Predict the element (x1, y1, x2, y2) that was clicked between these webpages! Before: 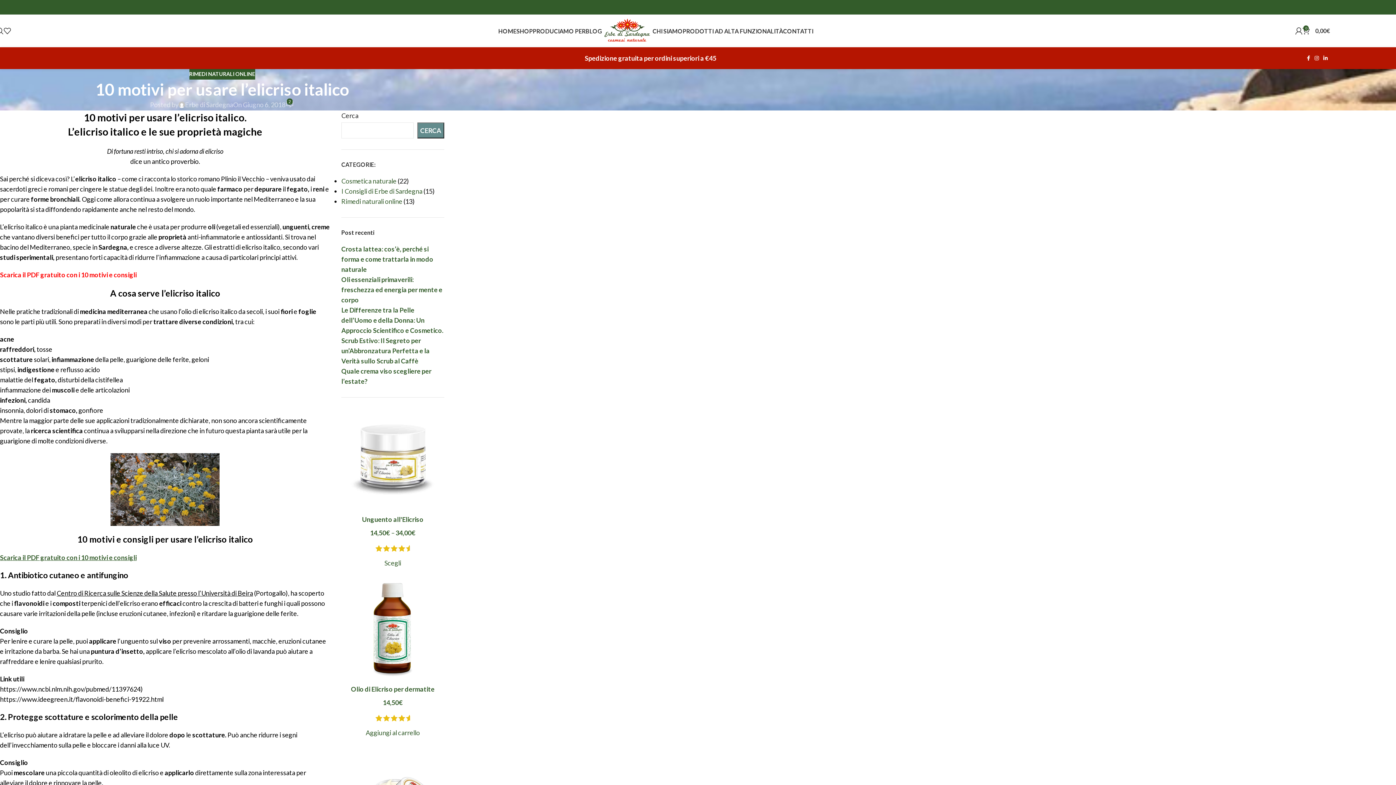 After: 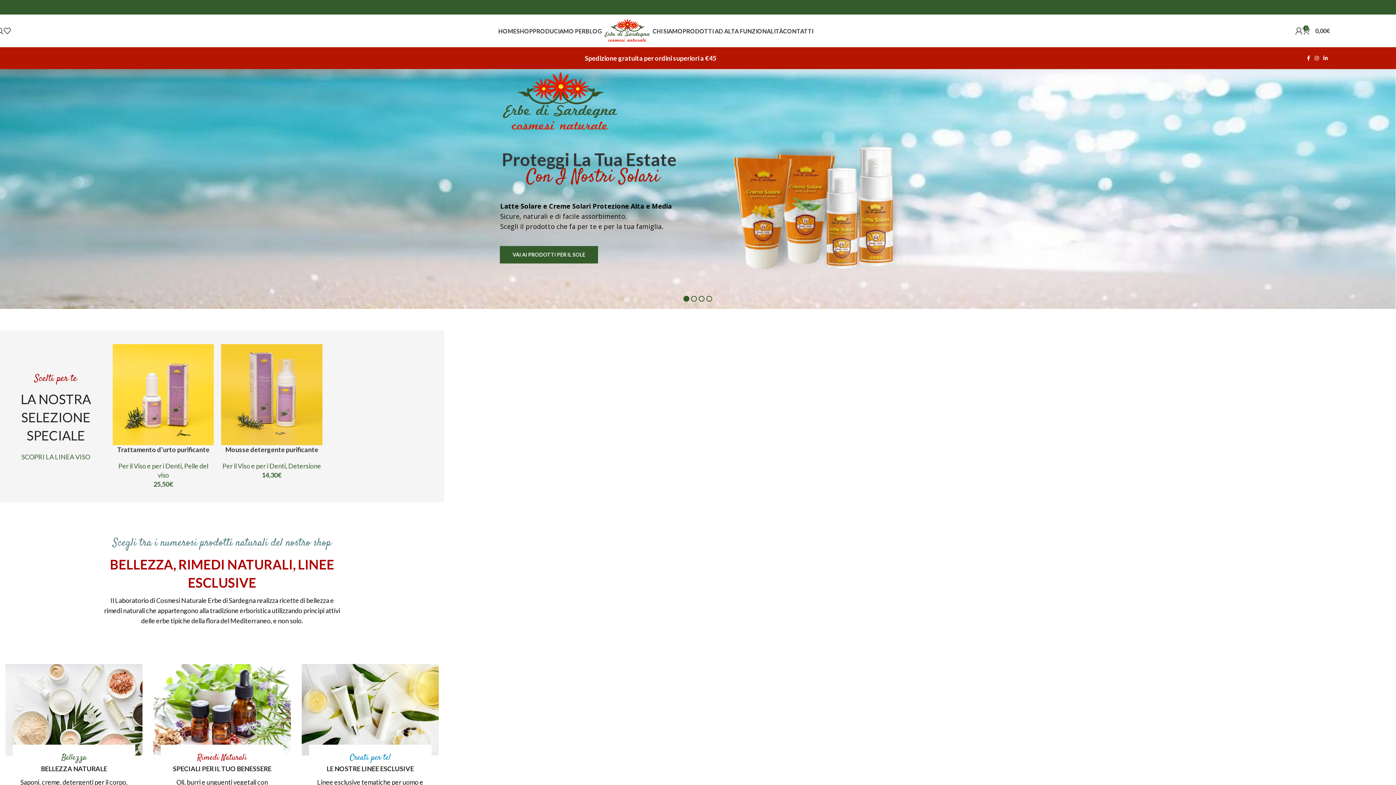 Action: bbox: (602, 26, 652, 34) label: Site logo